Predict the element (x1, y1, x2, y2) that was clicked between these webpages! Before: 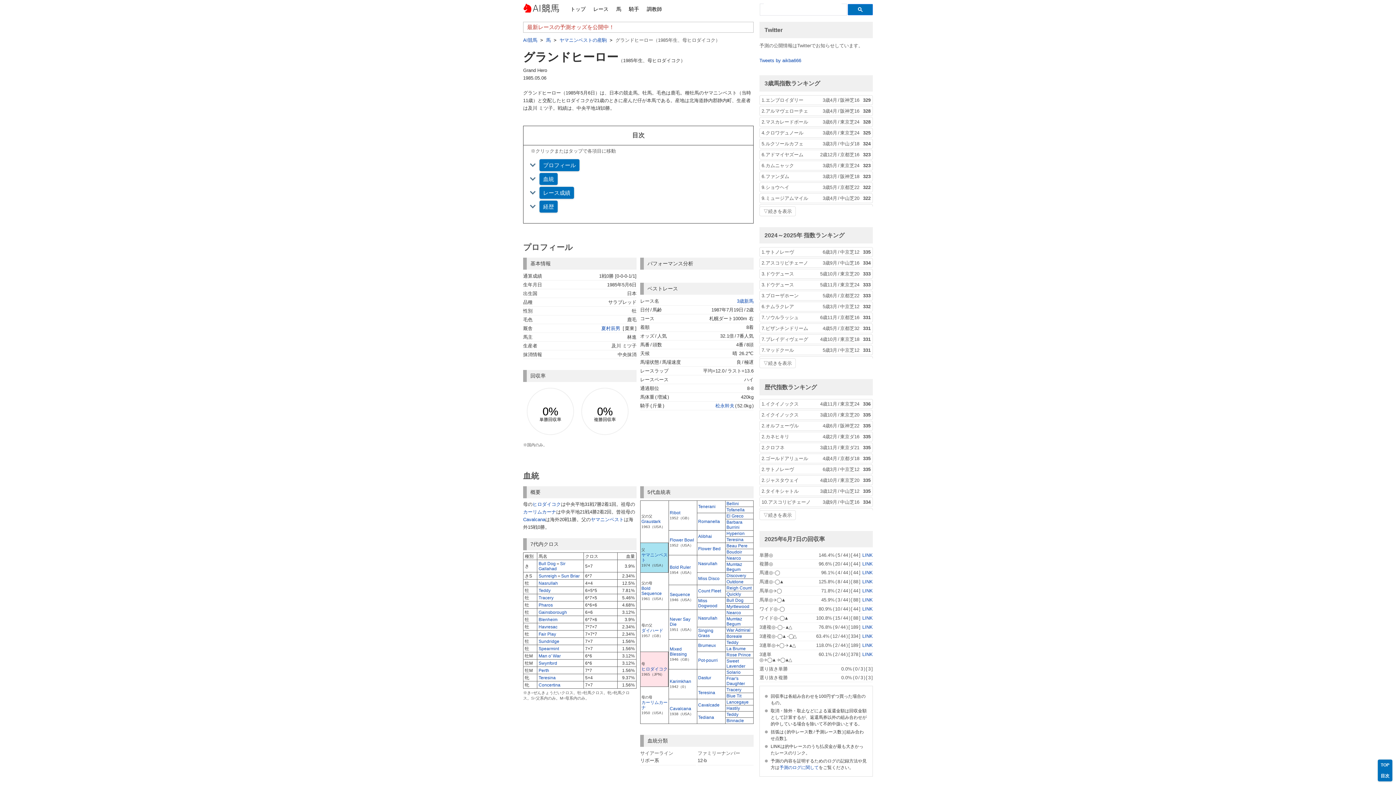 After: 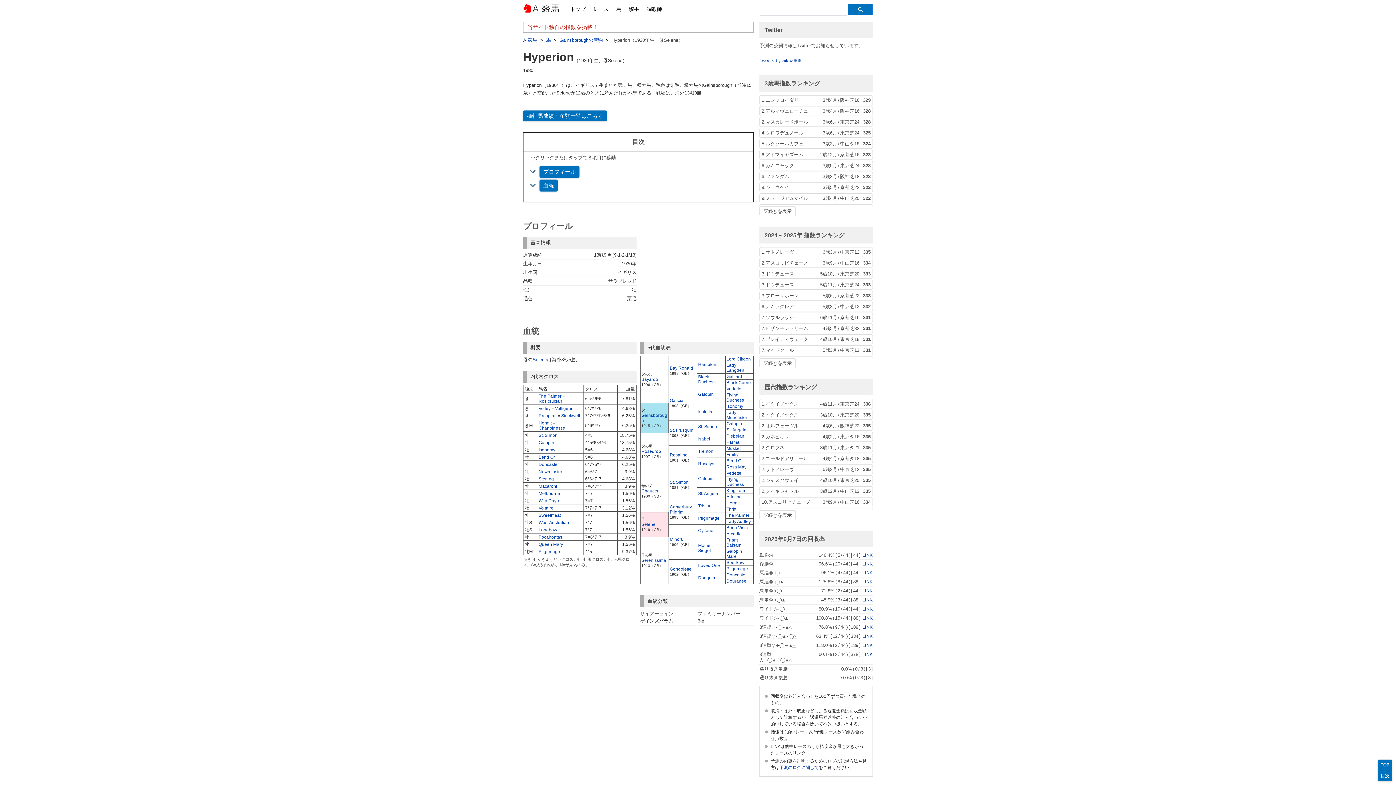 Action: label: Hyperion bbox: (683, 487, 796, 580)